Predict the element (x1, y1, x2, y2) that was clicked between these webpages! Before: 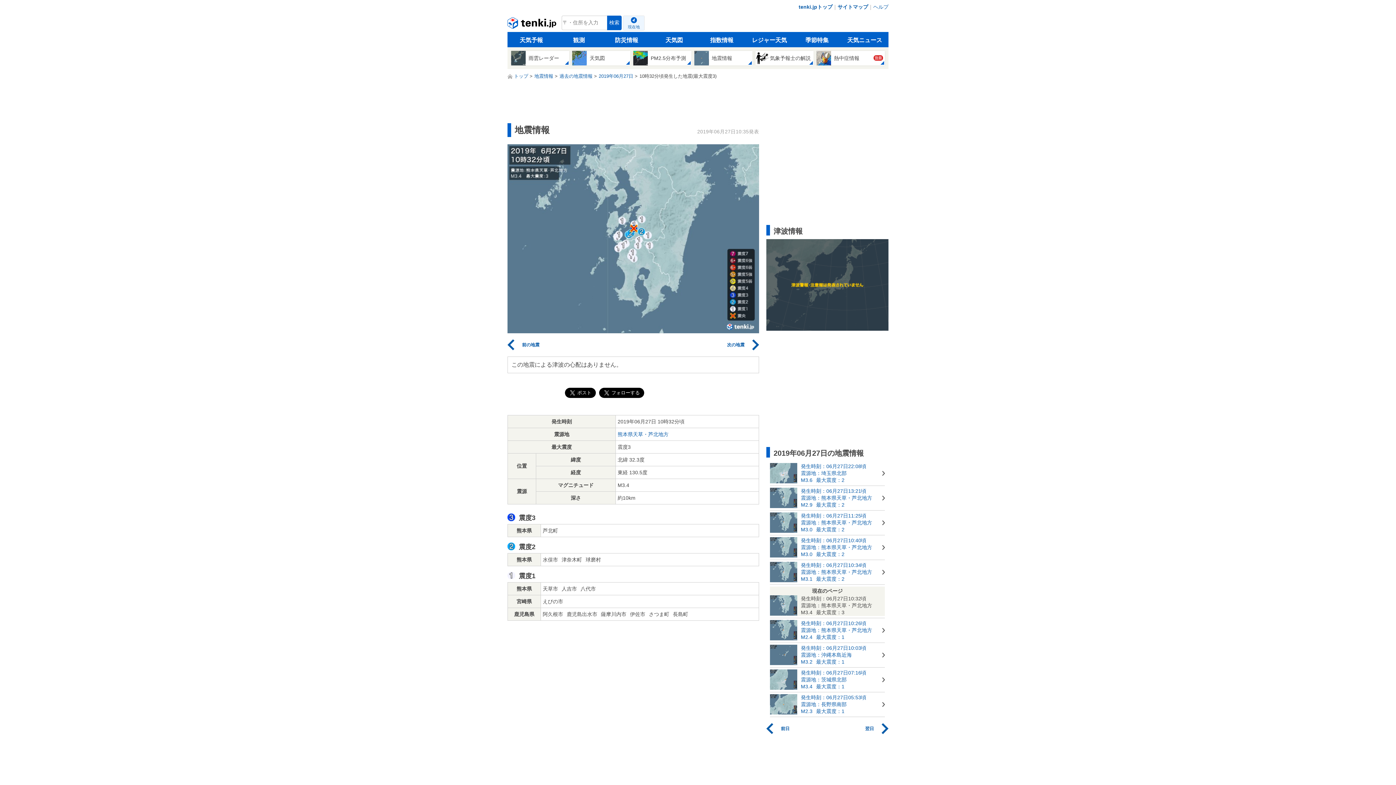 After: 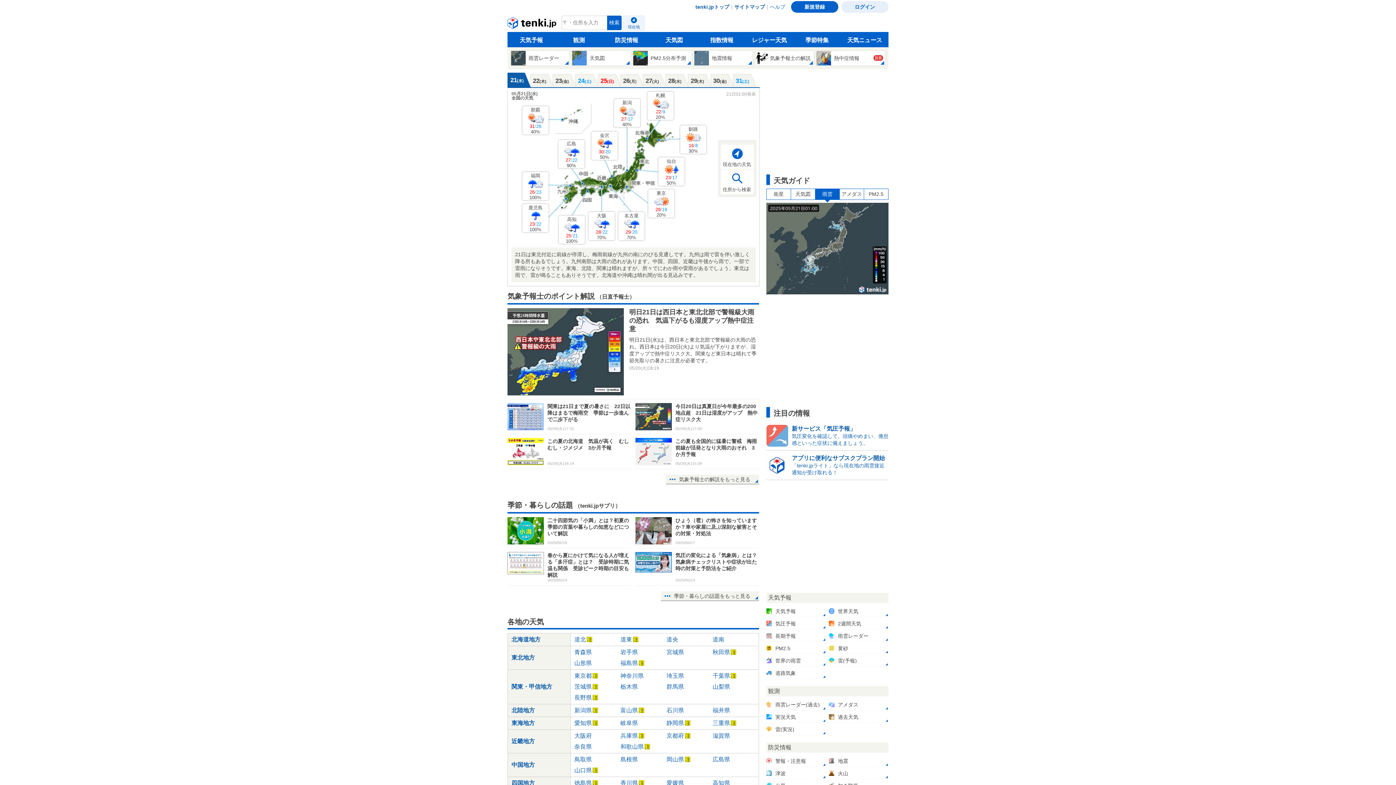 Action: label: tenki.jp bbox: (507, 15, 558, 33)